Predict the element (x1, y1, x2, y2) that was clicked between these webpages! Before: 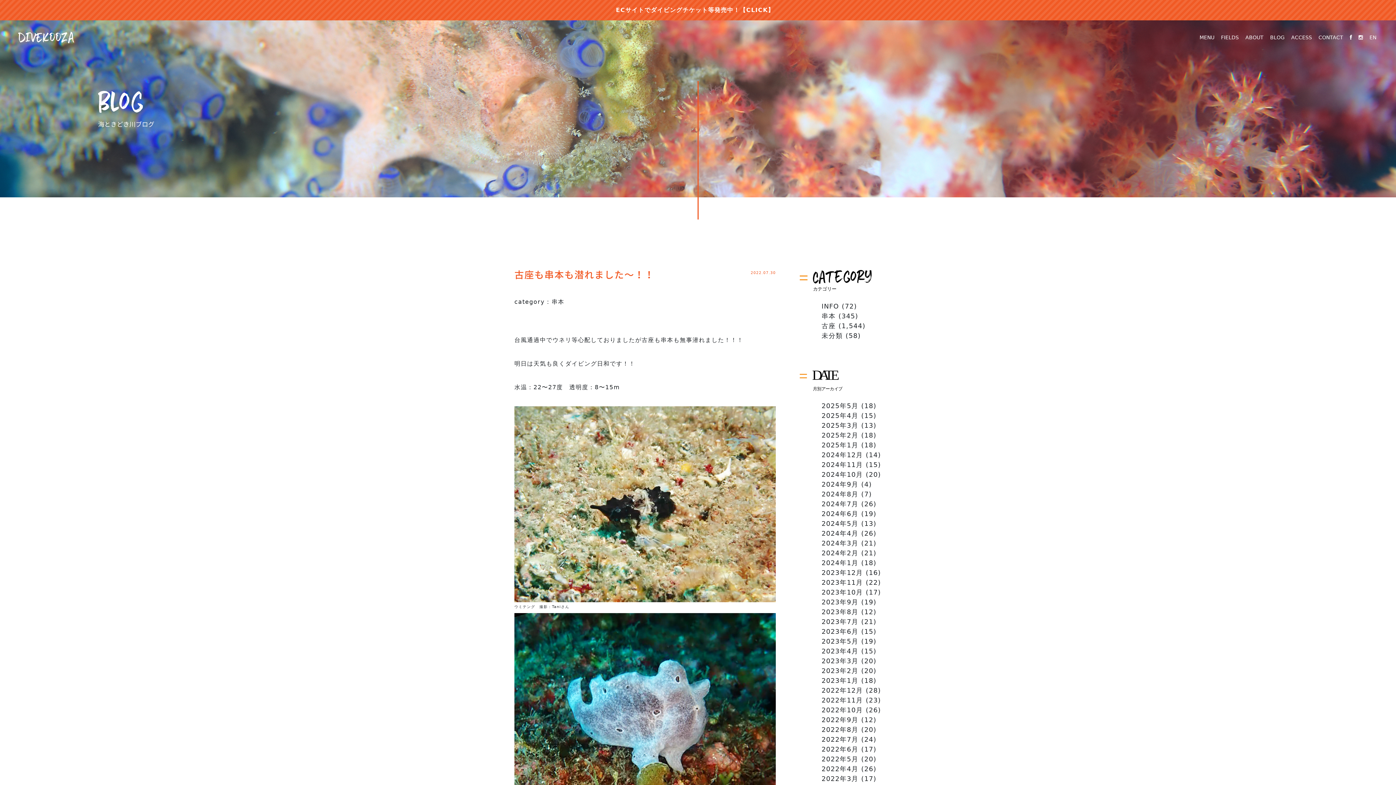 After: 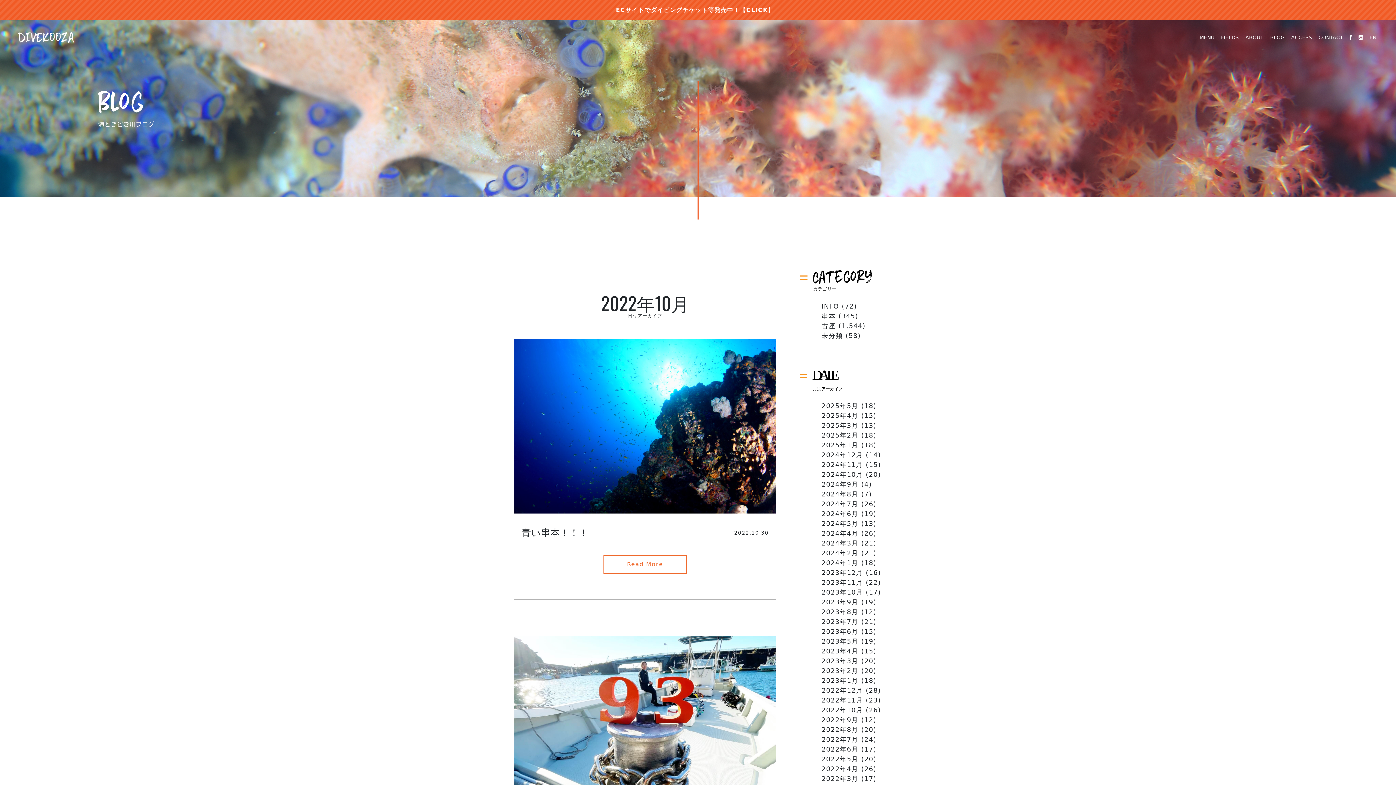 Action: bbox: (821, 706, 863, 714) label: 2022年10月